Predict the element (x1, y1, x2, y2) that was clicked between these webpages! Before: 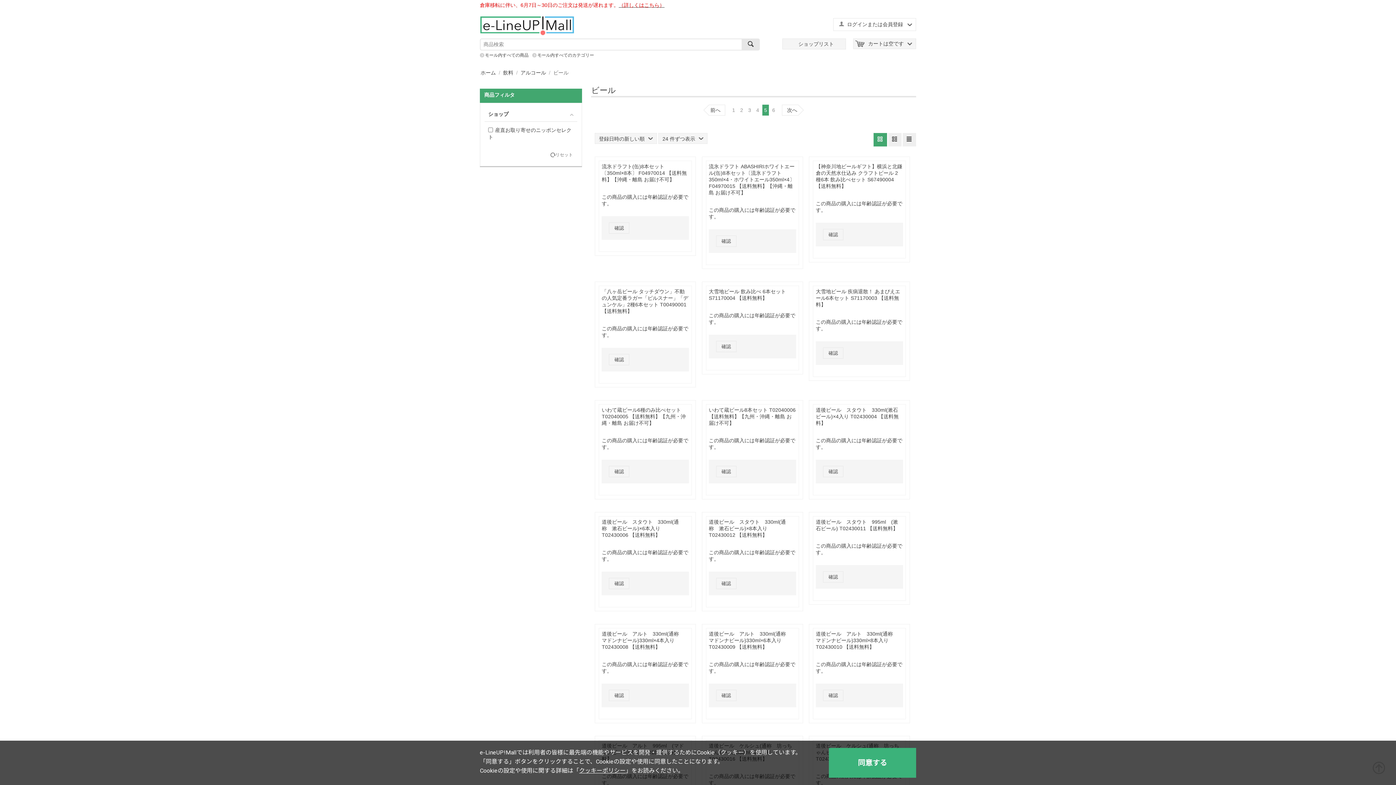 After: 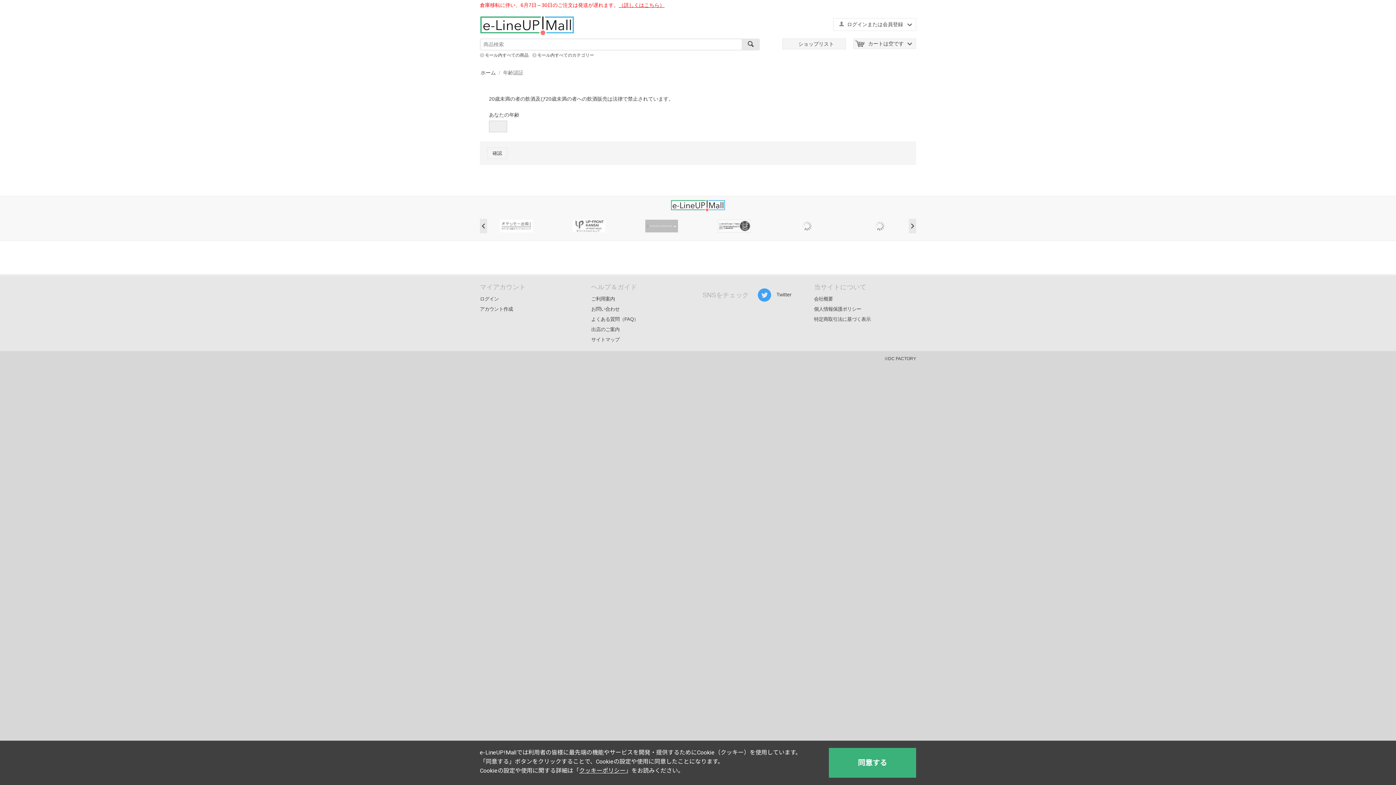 Action: label: いわて蔵ビール6種のみ比べセット T02040005 【送料無料】【九州・沖縄・離島 お届け不可】 bbox: (601, 407, 685, 426)